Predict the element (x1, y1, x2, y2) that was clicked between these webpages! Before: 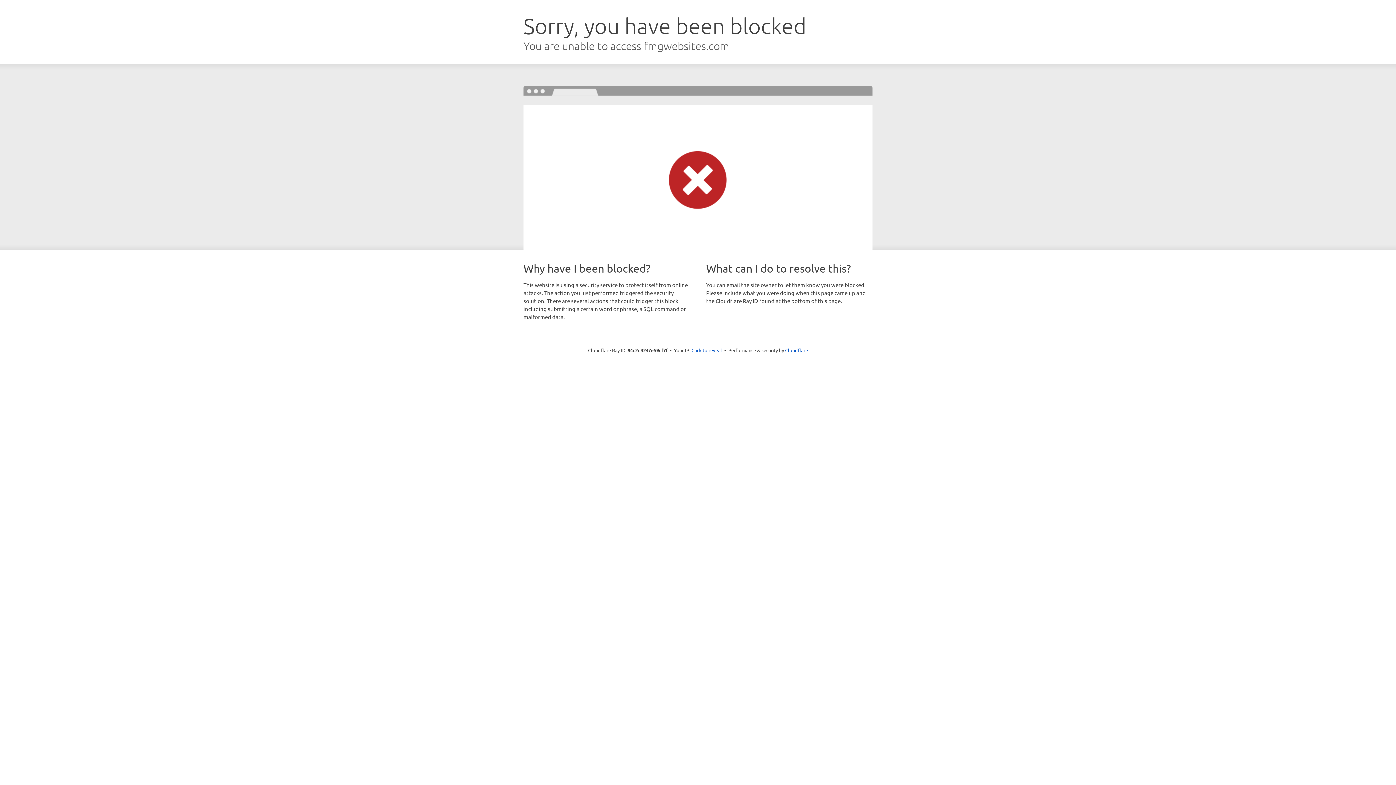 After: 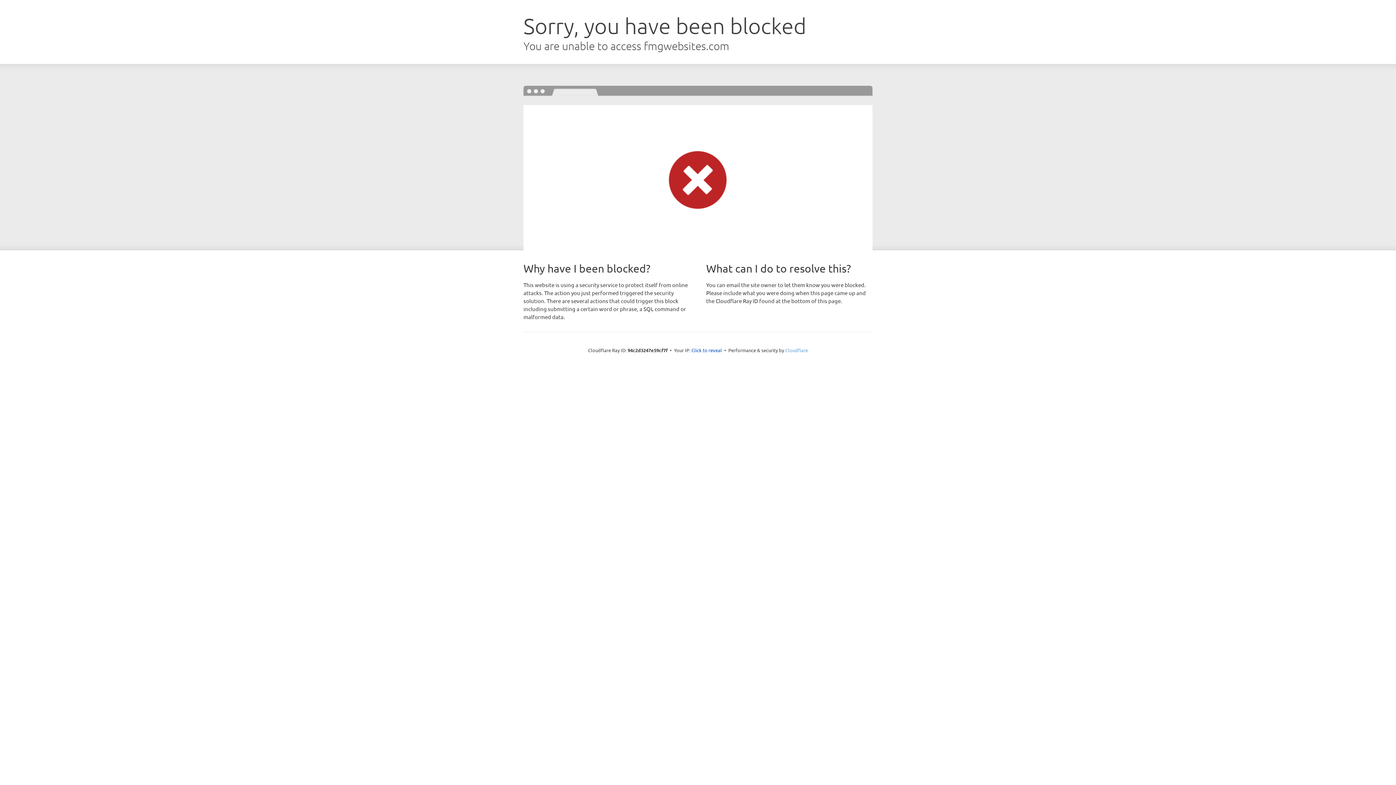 Action: label: Cloudflare bbox: (785, 347, 808, 353)